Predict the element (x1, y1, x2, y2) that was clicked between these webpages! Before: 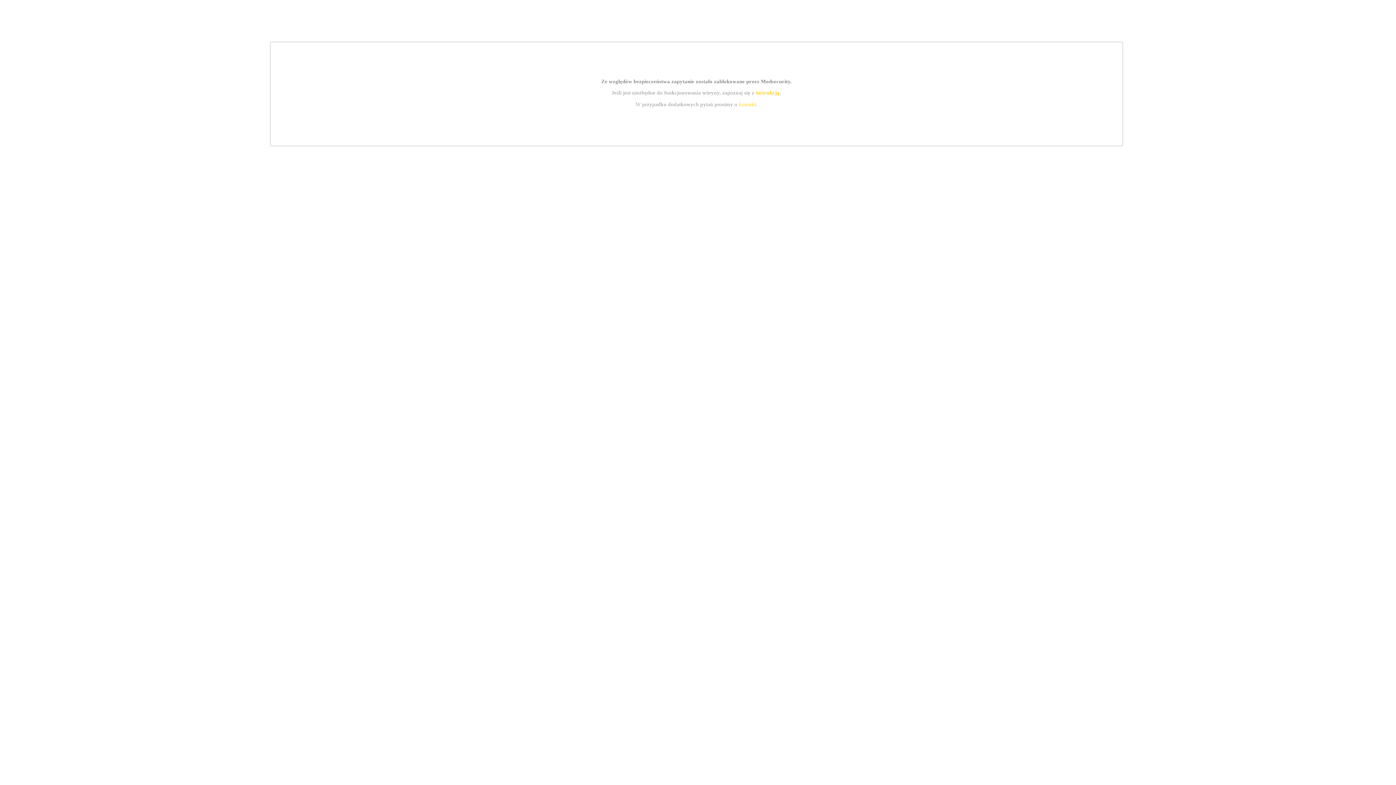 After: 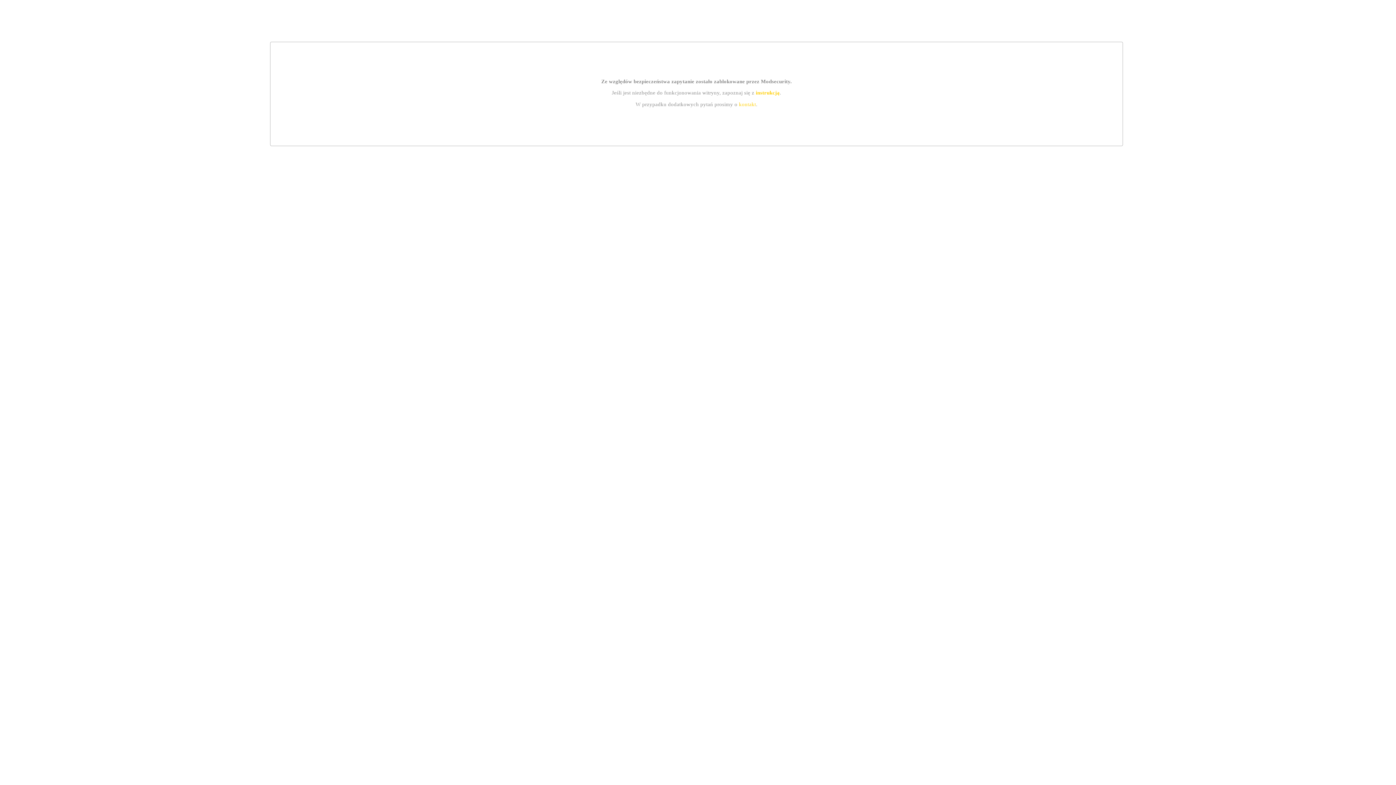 Action: bbox: (755, 89, 779, 95) label: instrukcją